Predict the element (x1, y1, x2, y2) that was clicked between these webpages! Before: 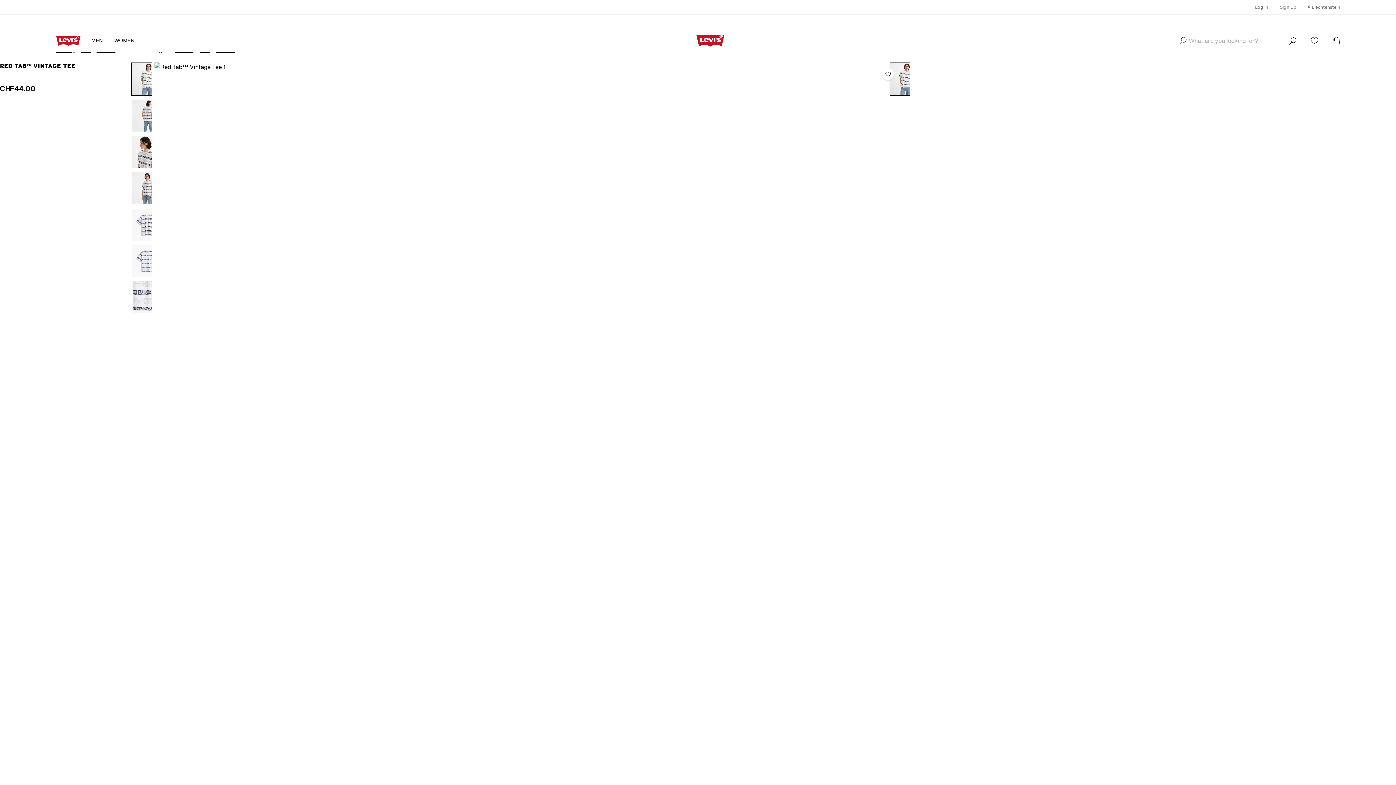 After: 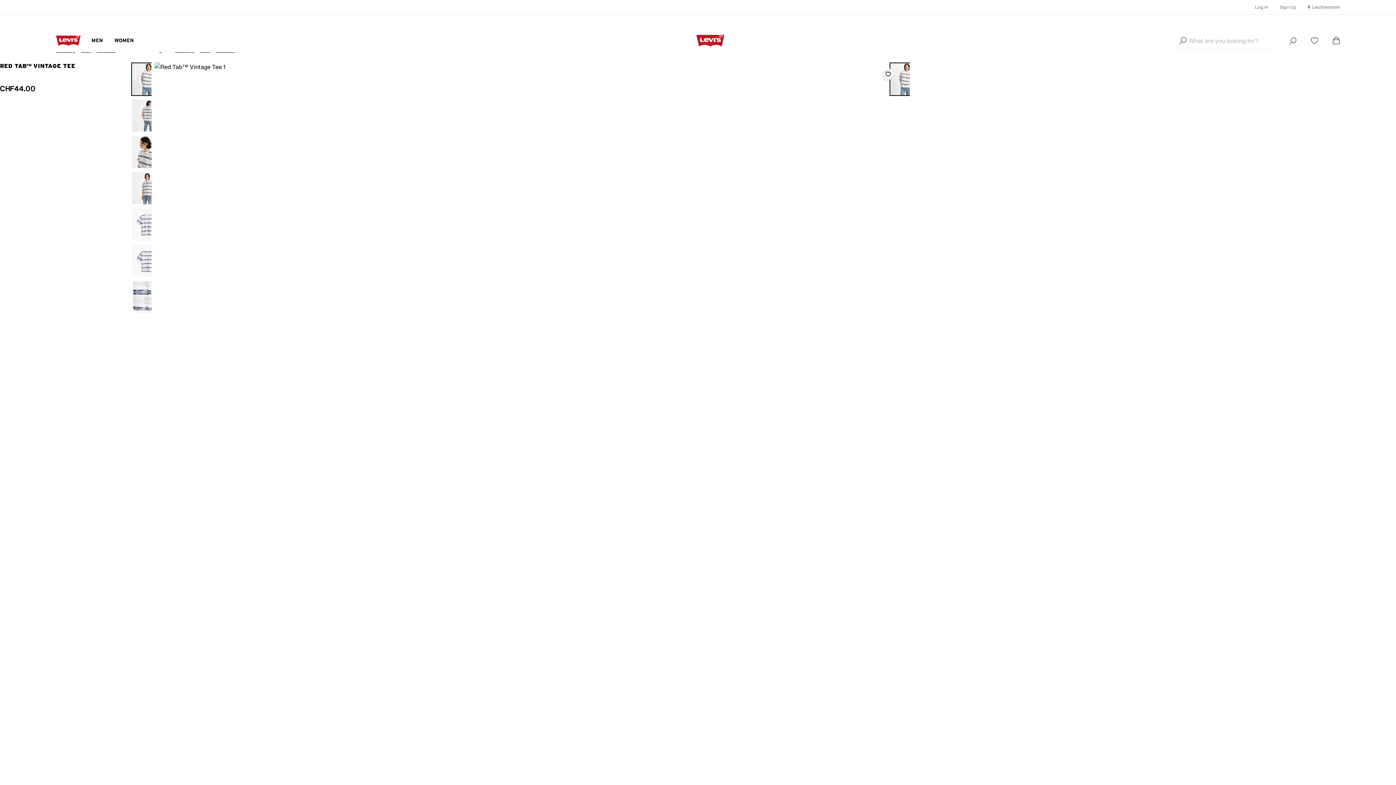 Action: bbox: (882, 68, 894, 80) label: Add to Favourite